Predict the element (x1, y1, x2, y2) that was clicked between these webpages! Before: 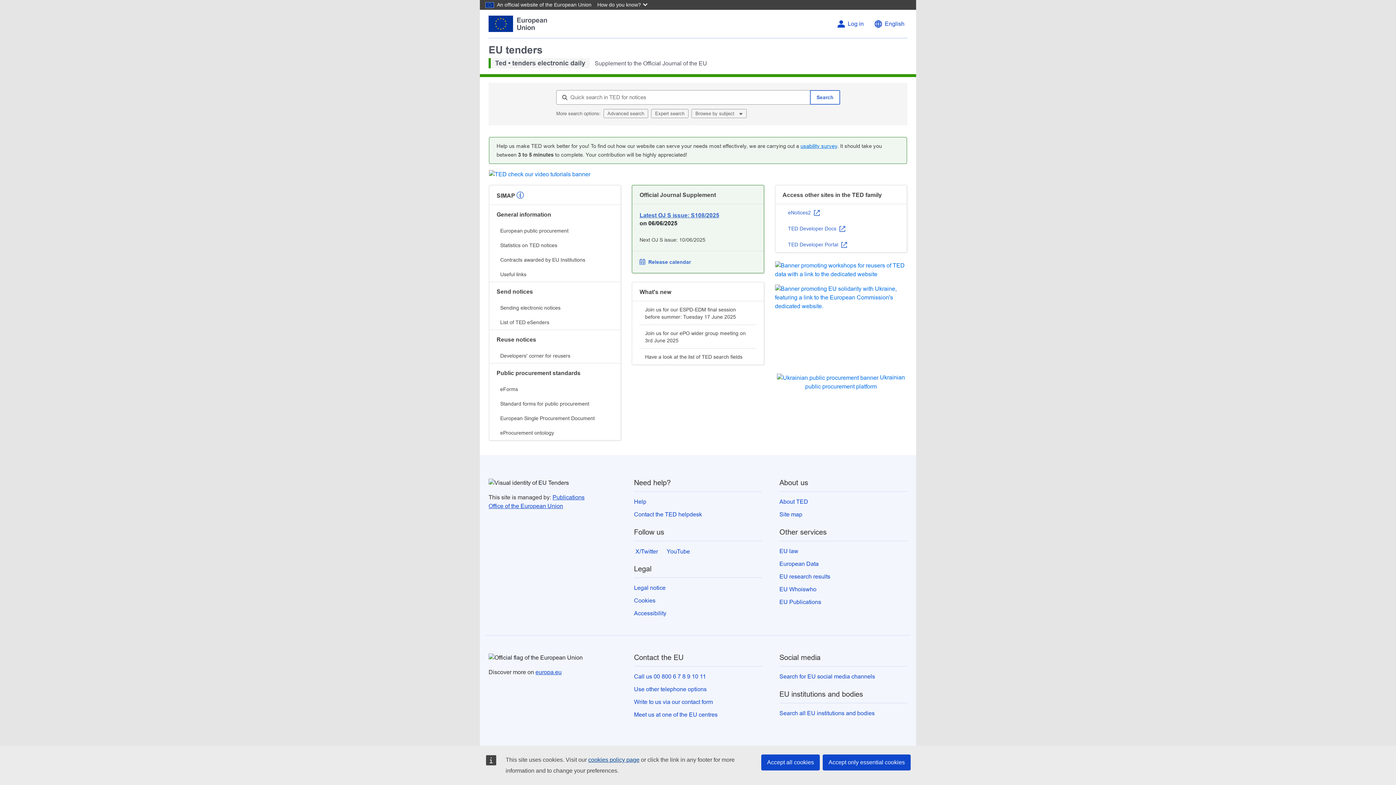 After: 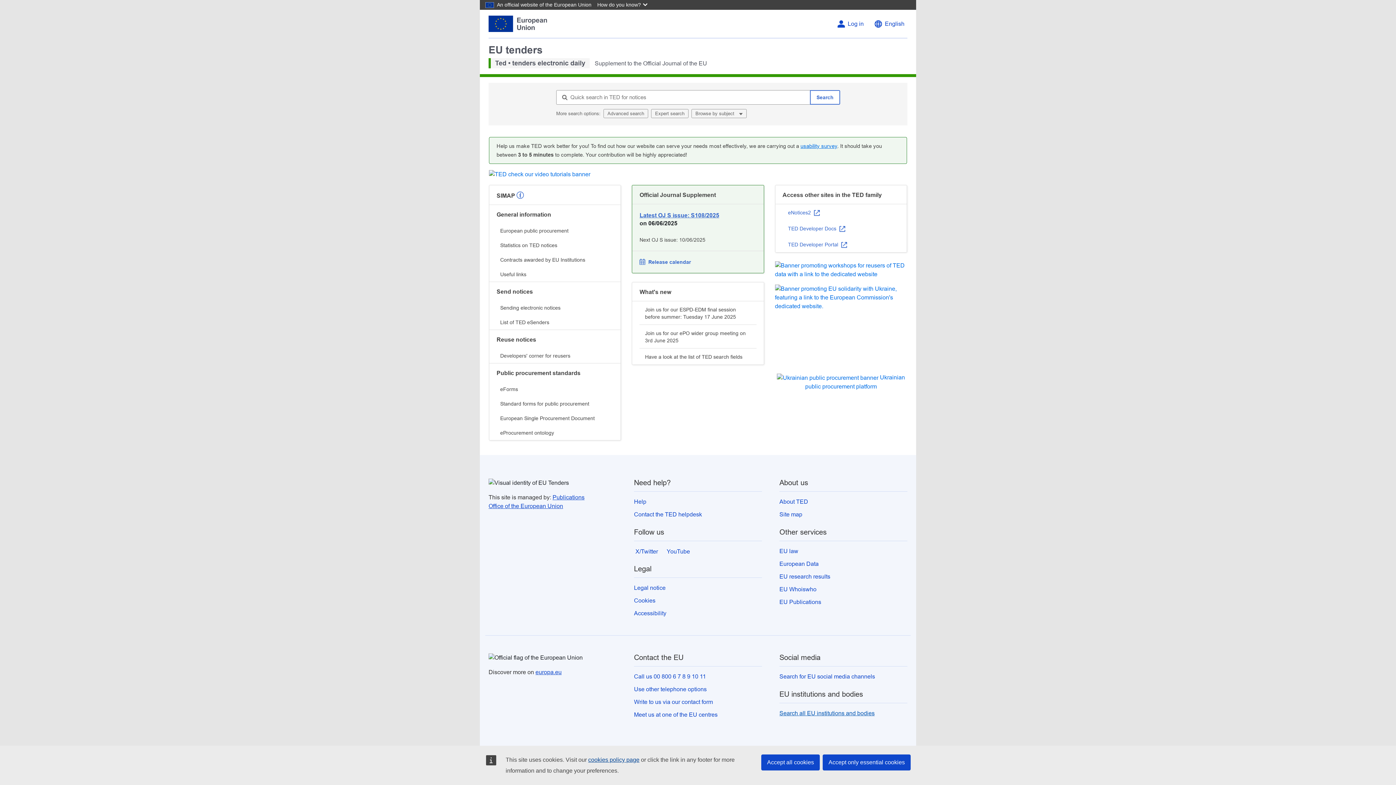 Action: bbox: (779, 710, 874, 716) label: Search all EU institutions and bodies